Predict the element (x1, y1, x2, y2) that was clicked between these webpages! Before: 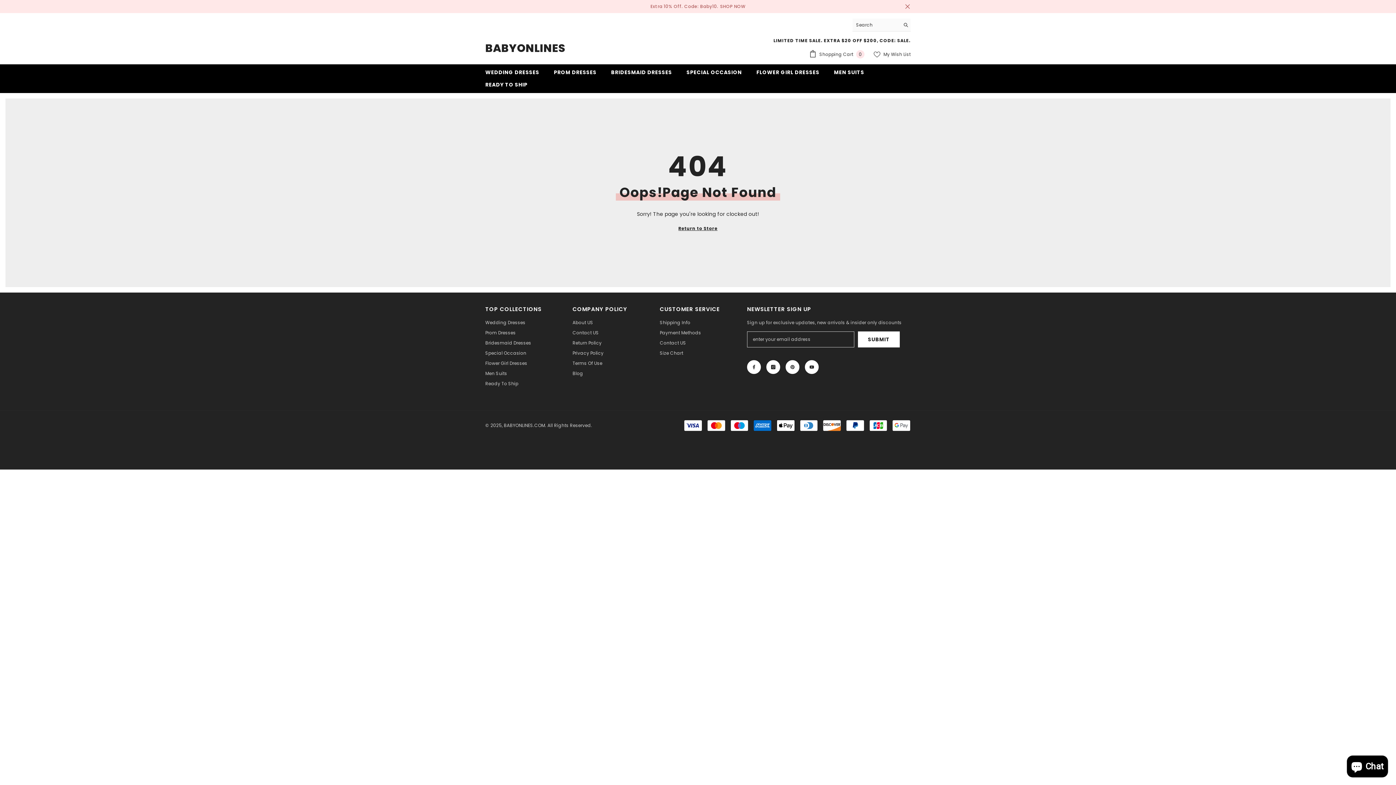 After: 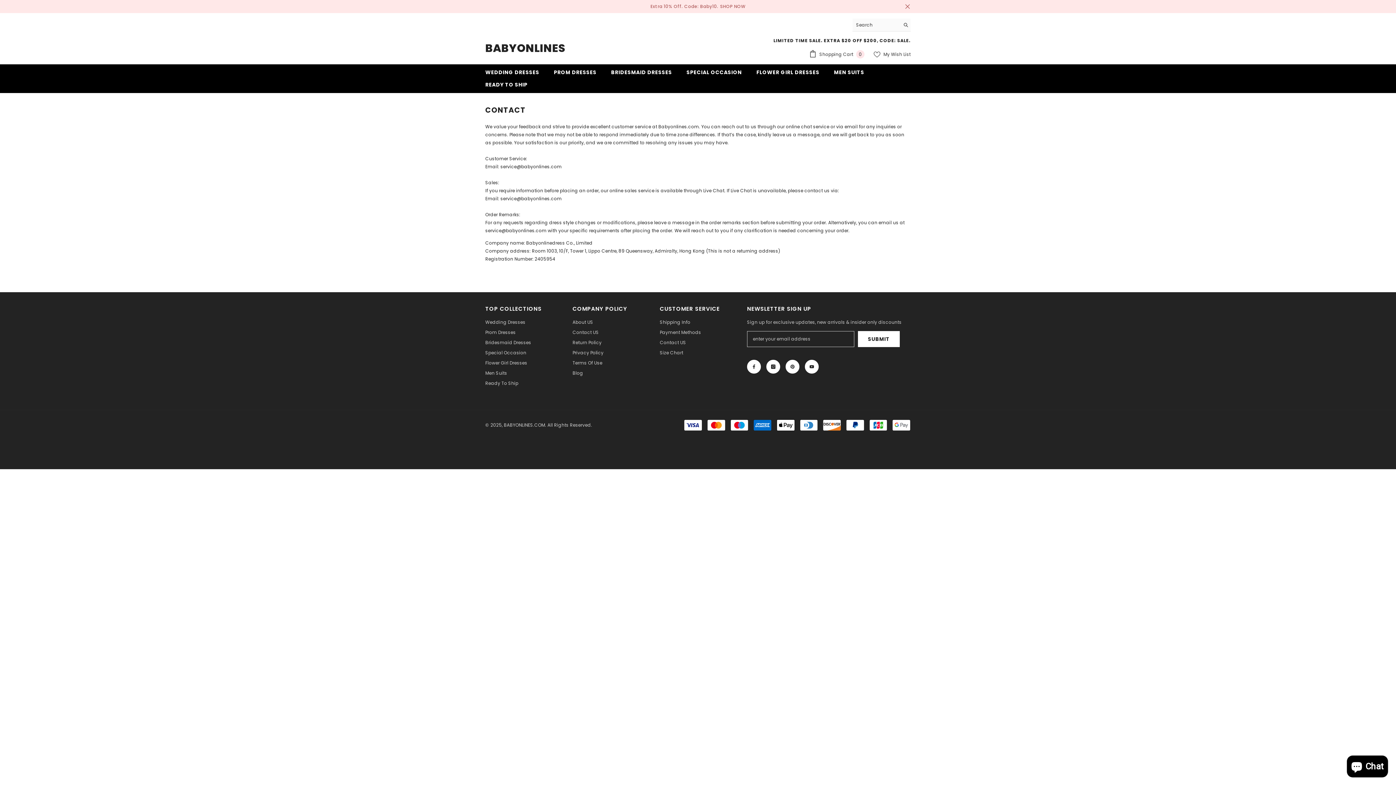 Action: label: Contact US bbox: (660, 338, 686, 348)